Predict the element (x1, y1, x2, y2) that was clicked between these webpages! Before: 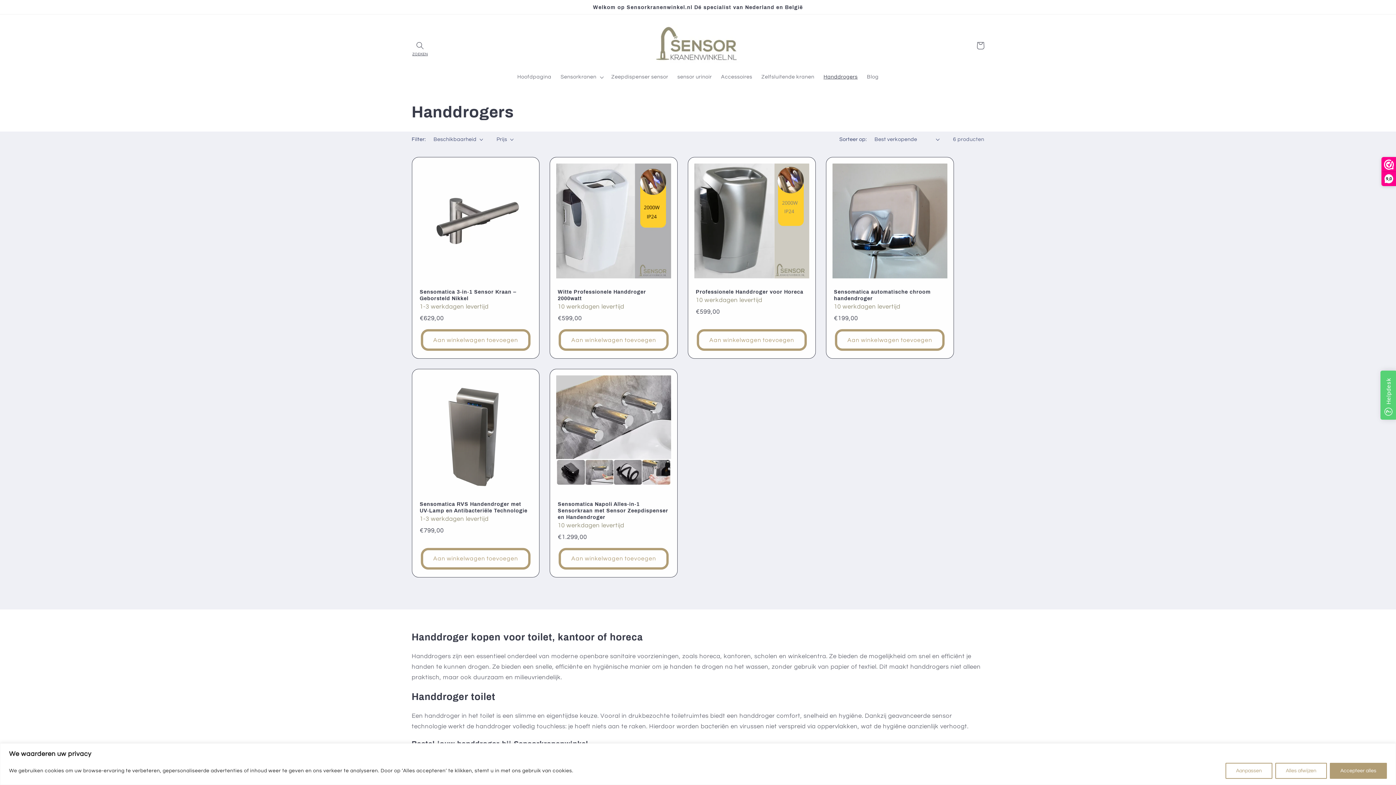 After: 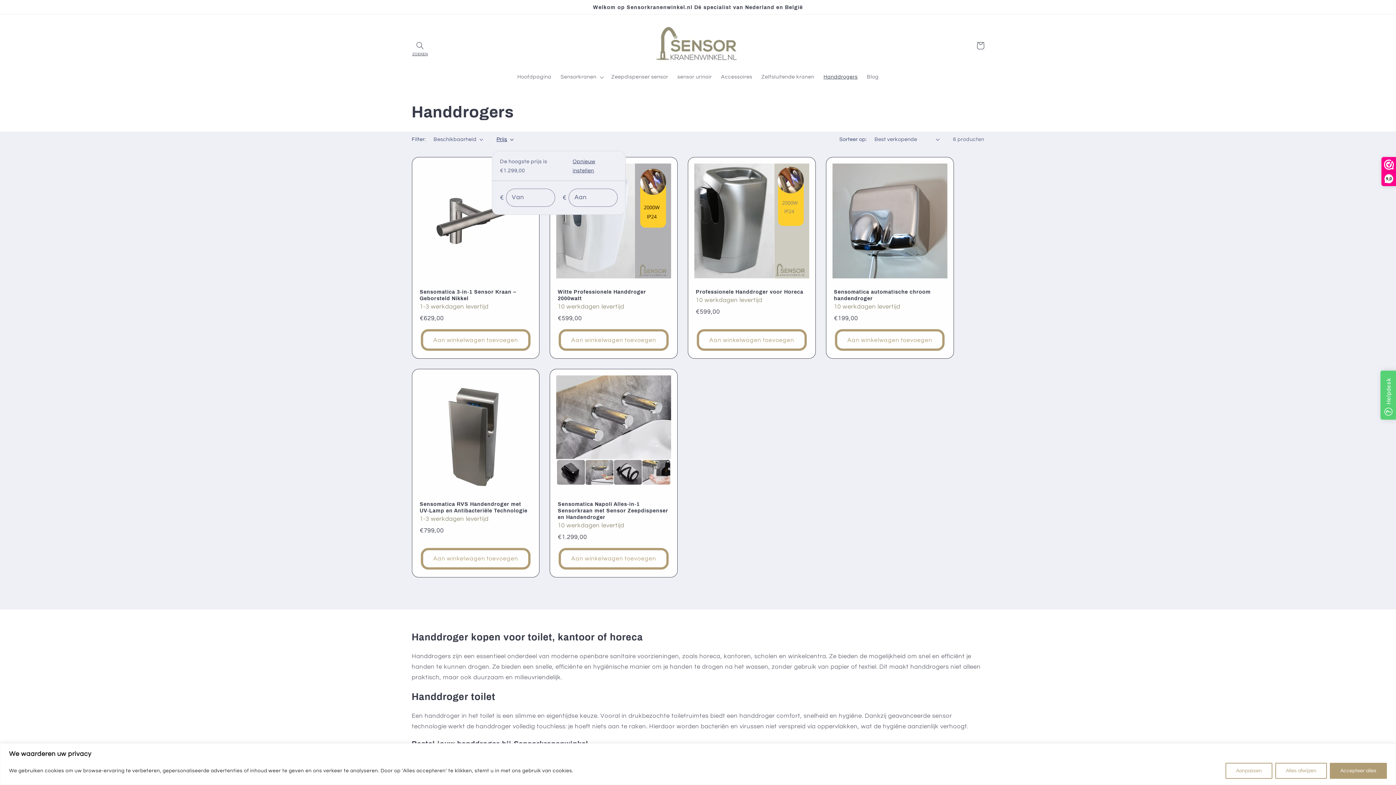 Action: label: Prijs bbox: (496, 135, 513, 143)